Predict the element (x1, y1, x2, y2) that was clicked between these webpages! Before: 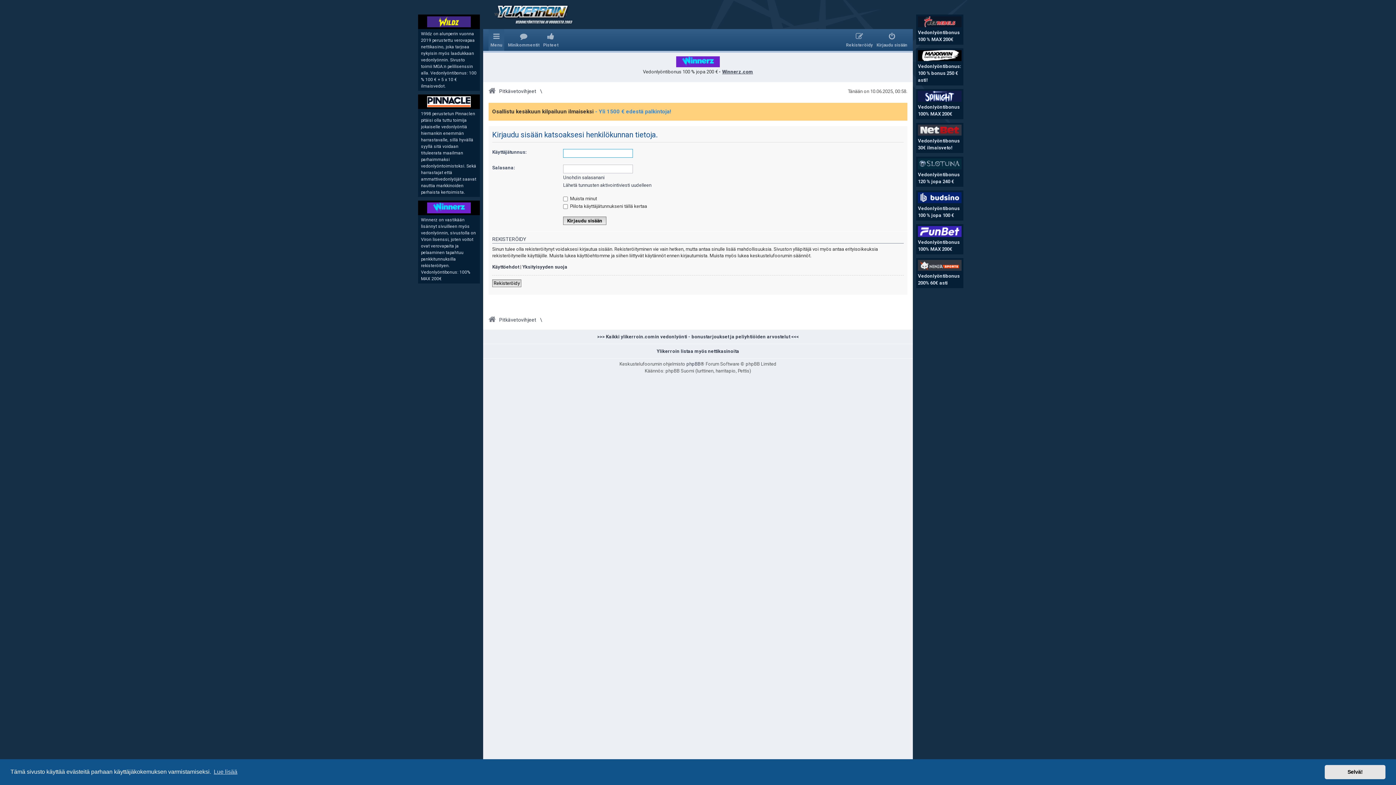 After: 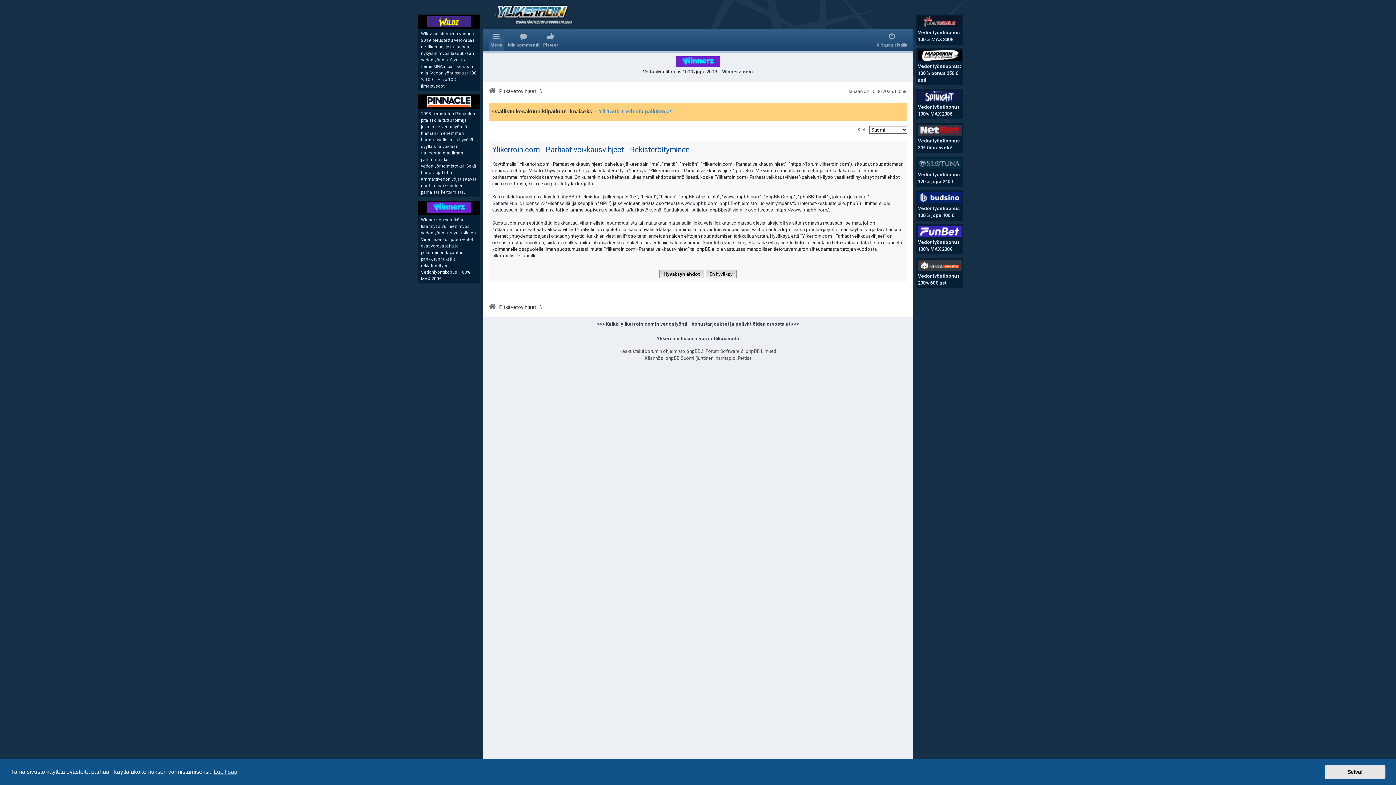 Action: label: Rekisteröidy bbox: (846, 29, 873, 50)